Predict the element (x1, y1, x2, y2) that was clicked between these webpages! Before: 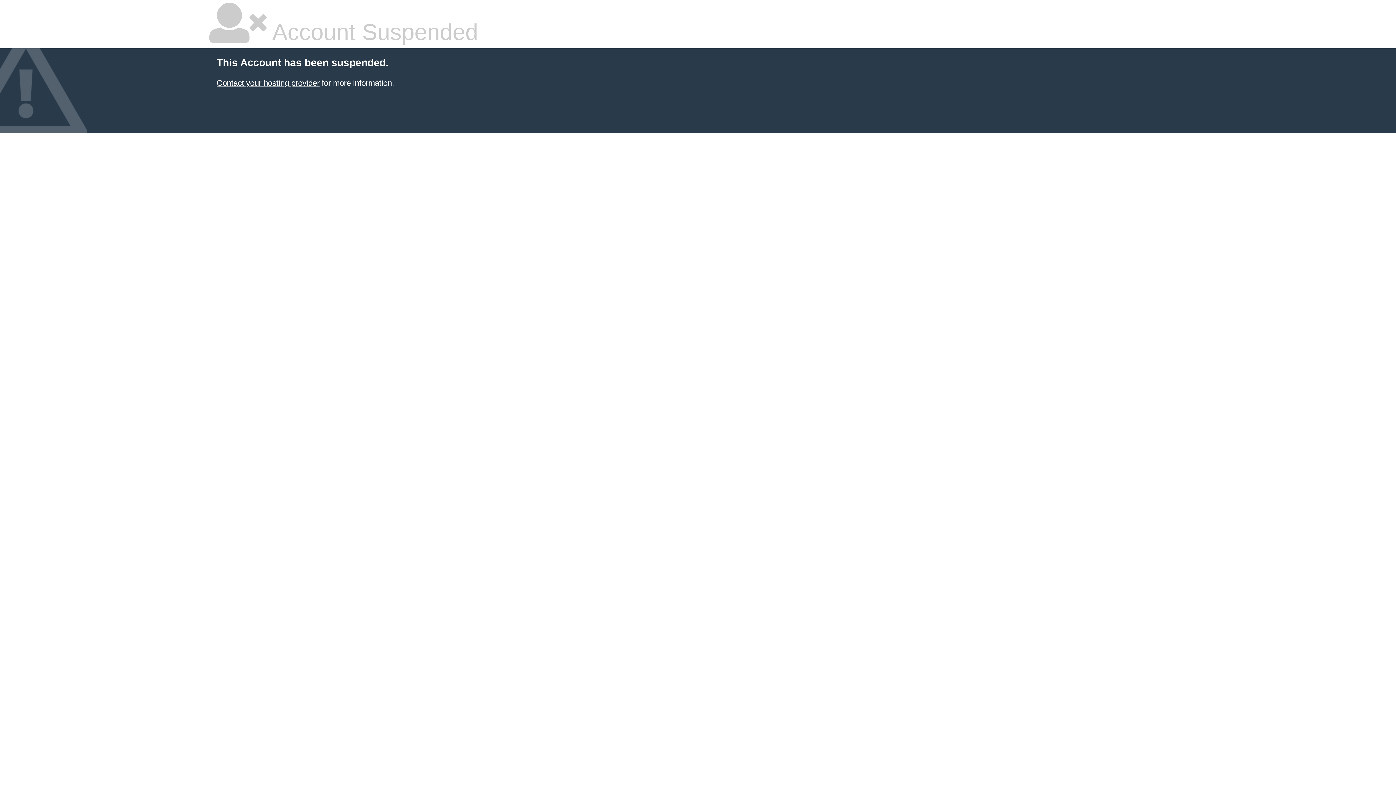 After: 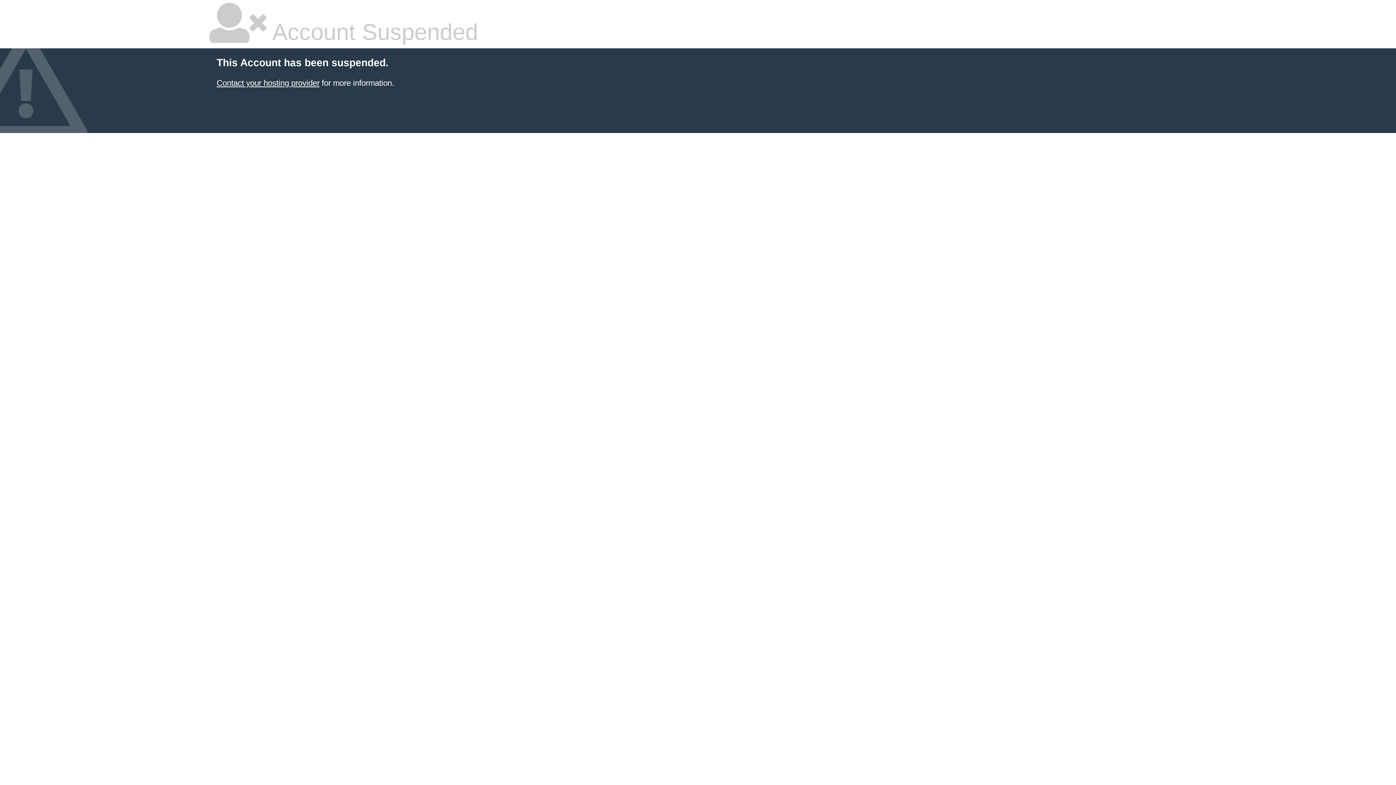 Action: label: Contact your hosting provider bbox: (216, 78, 319, 87)